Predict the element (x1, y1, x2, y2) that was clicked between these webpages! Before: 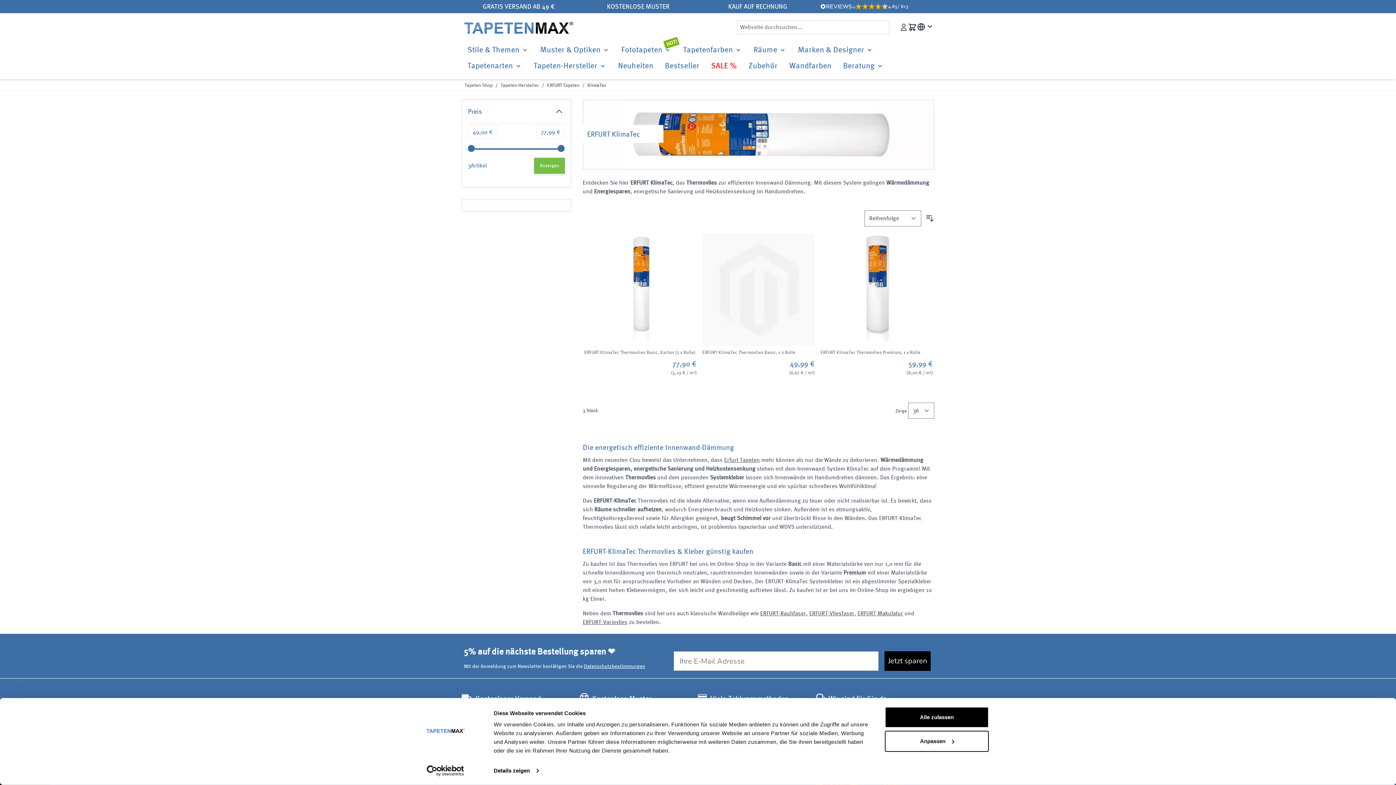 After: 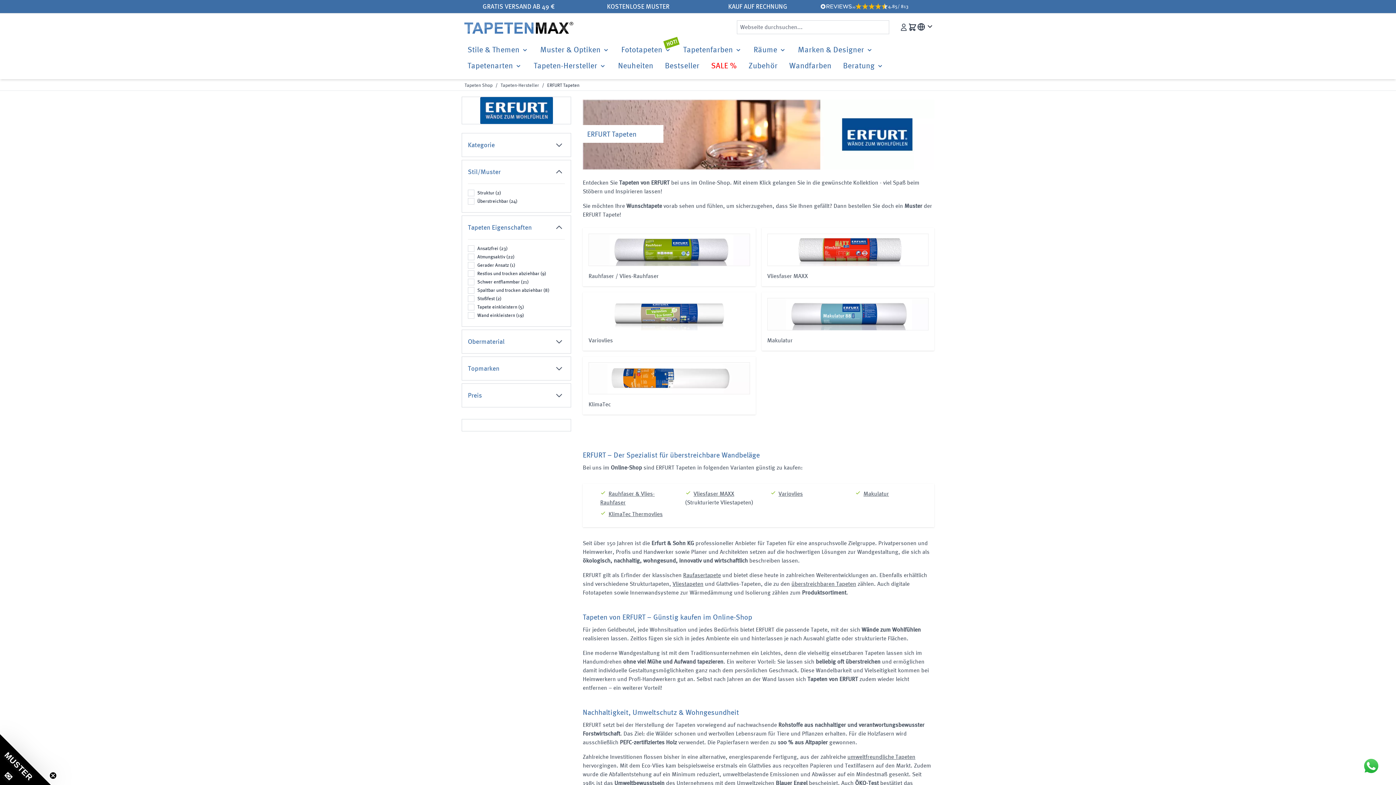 Action: label: Erfurt Tapeten bbox: (724, 456, 760, 463)